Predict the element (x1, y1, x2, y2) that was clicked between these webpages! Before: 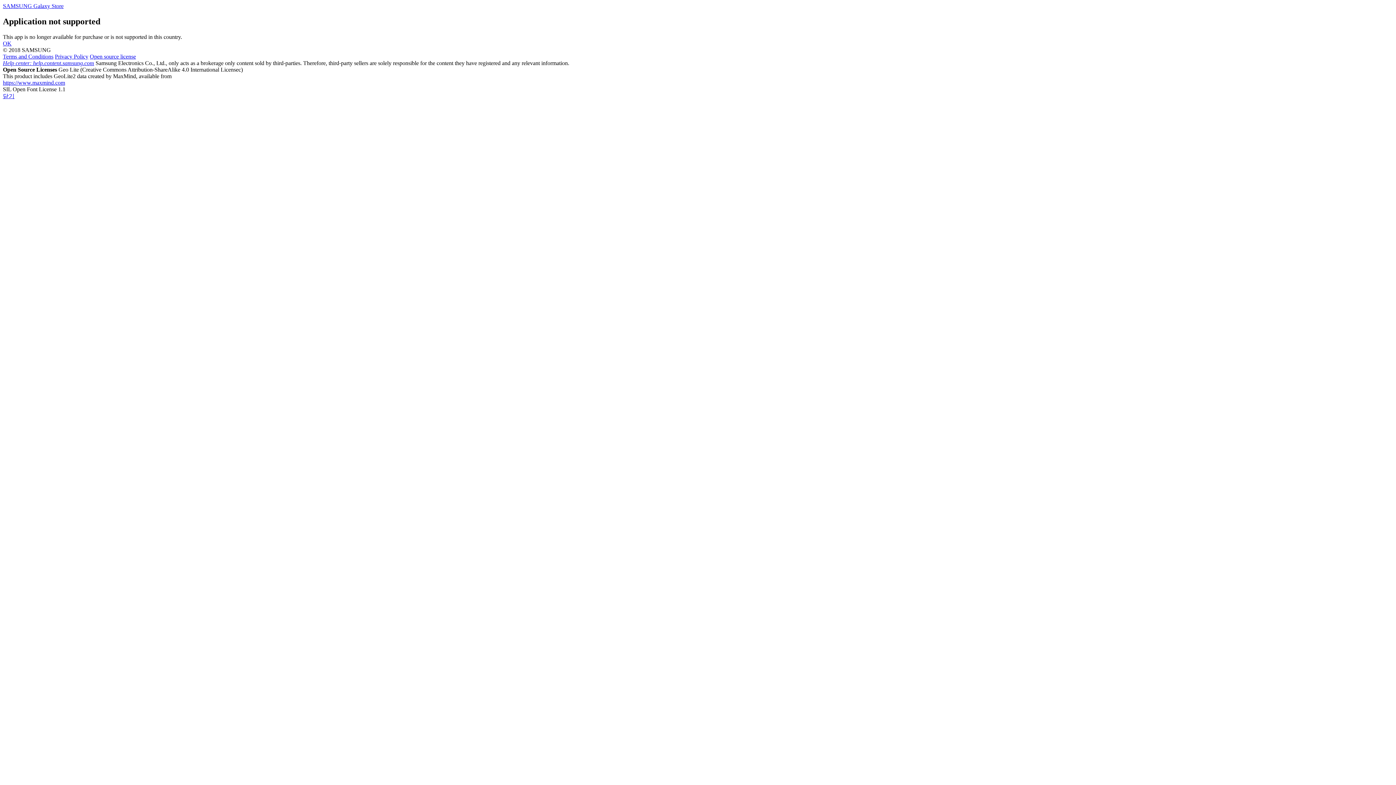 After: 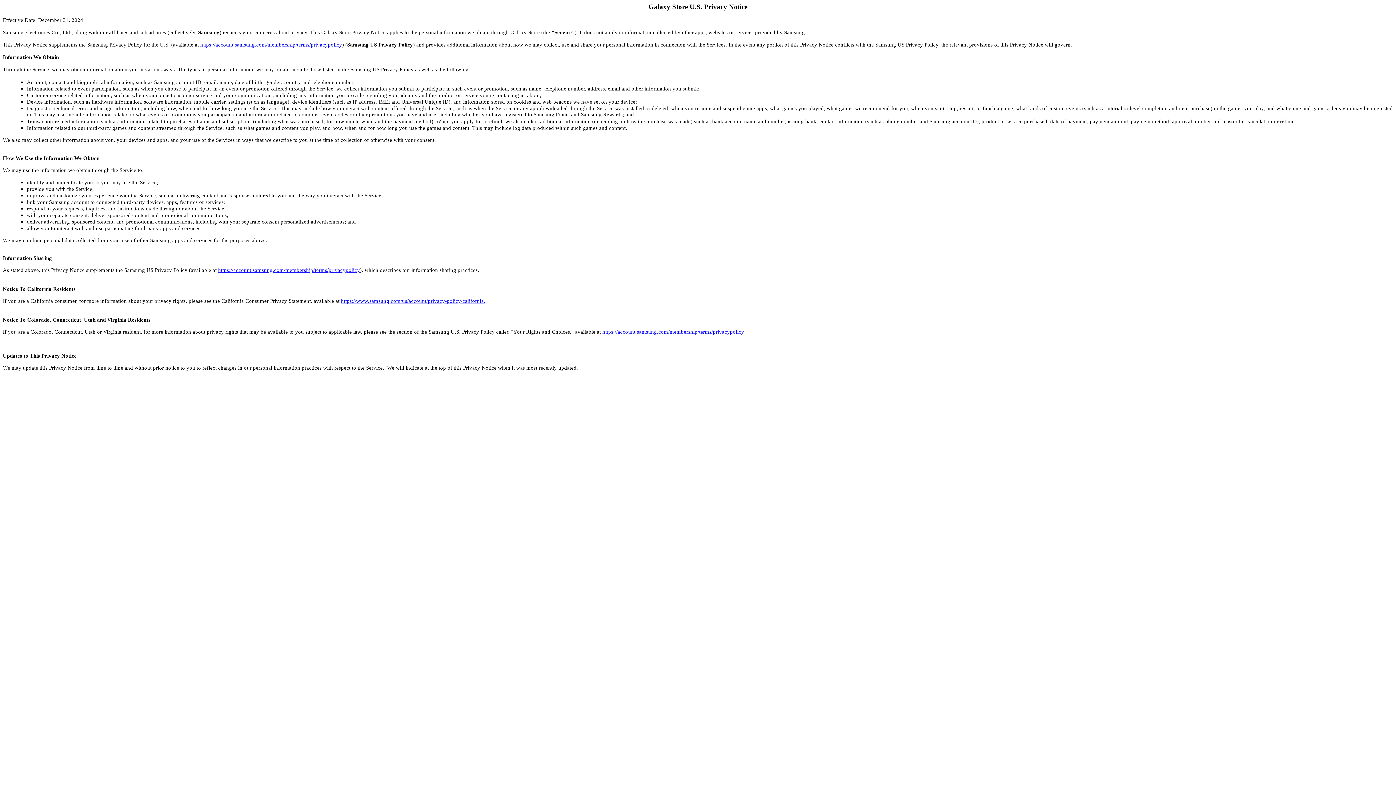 Action: bbox: (54, 53, 88, 59) label: Privacy Policy